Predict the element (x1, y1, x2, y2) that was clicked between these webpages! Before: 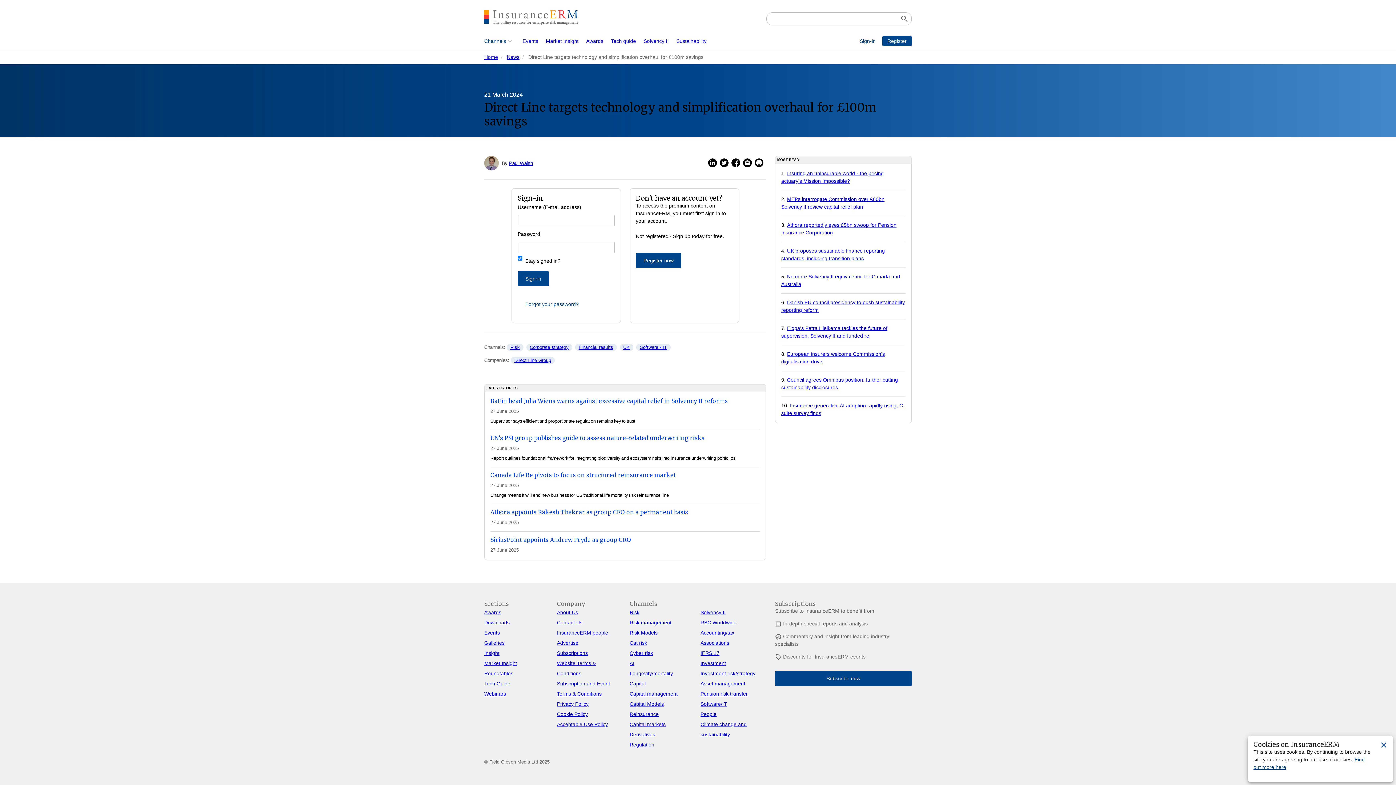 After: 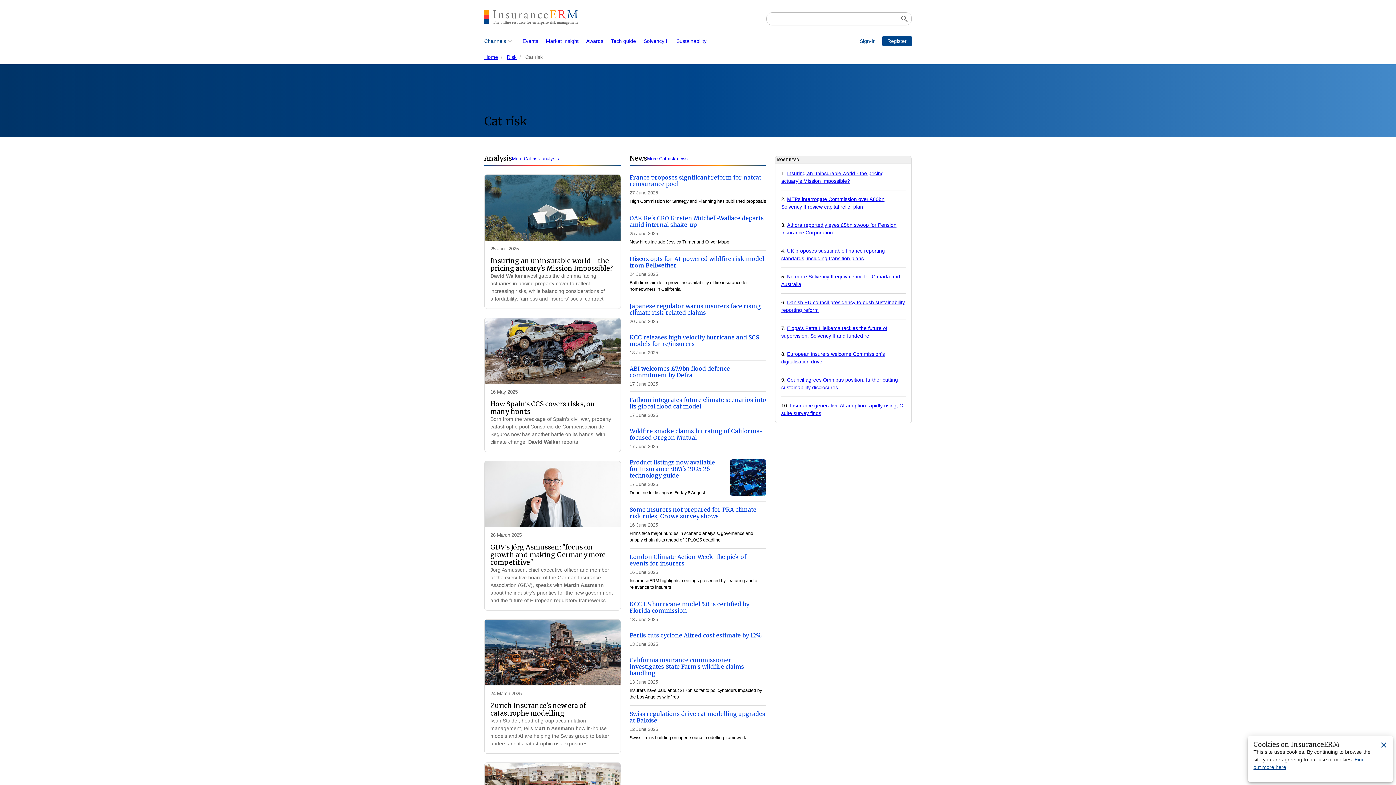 Action: label: Cat risk bbox: (629, 640, 647, 646)